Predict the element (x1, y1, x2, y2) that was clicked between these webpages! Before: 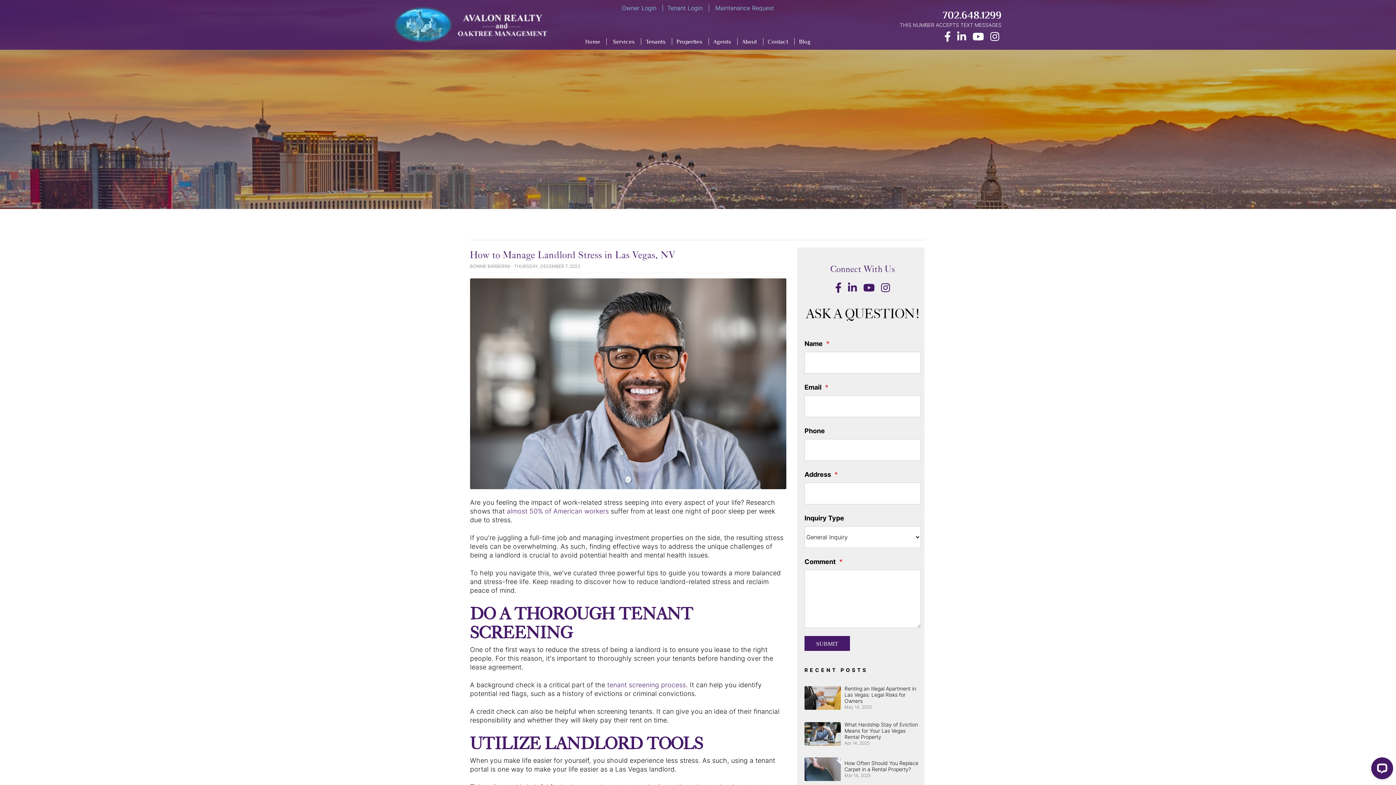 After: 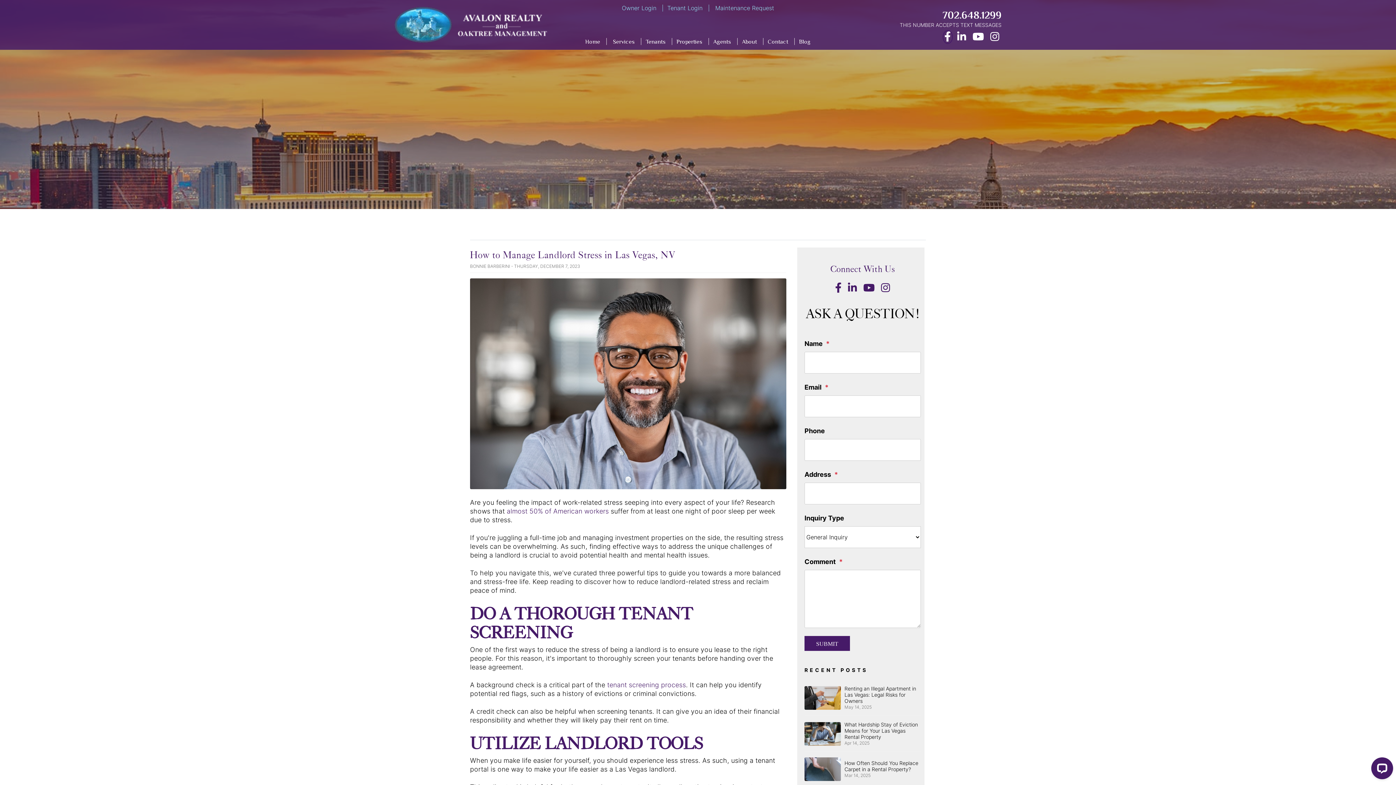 Action: label: Opens in New Window bbox: (944, 32, 951, 42)